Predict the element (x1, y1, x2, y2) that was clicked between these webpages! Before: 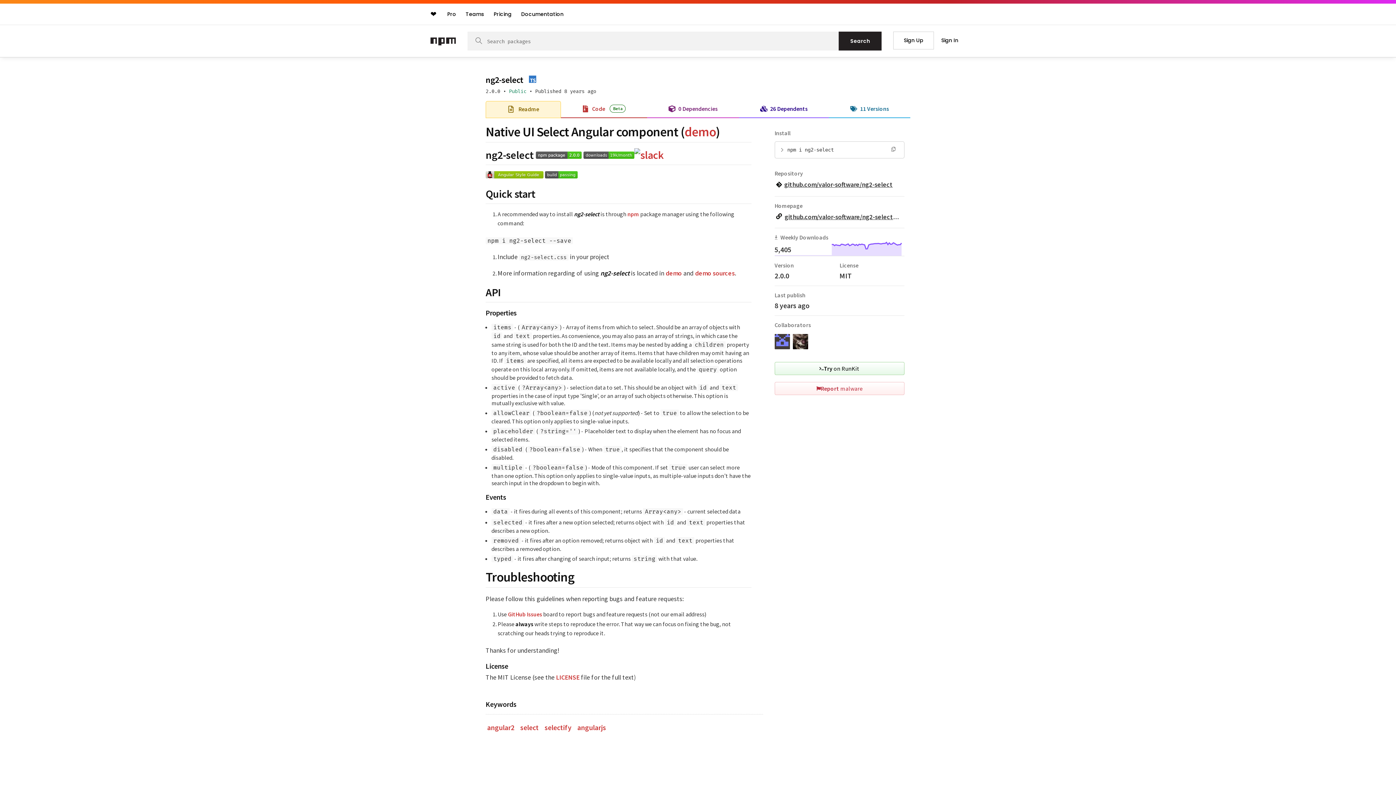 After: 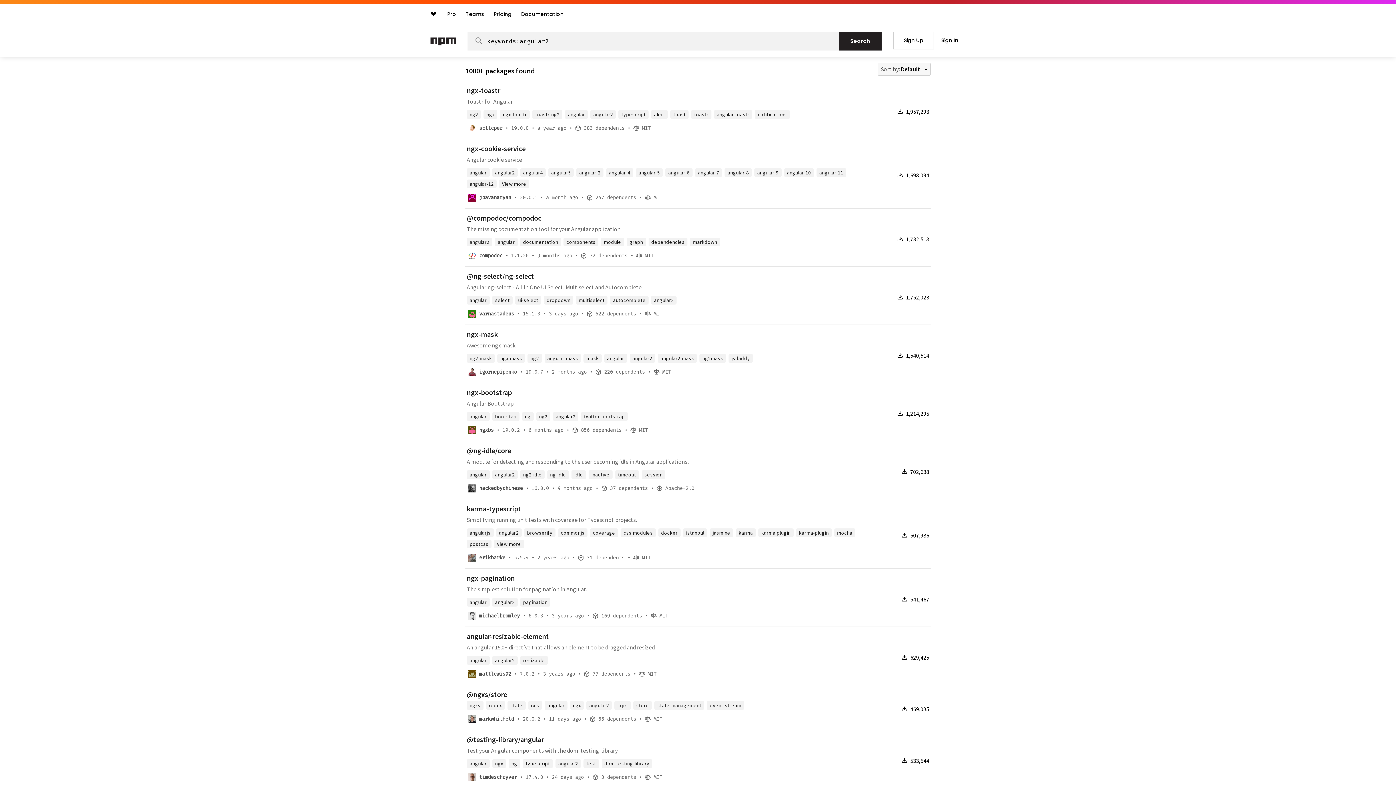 Action: label: angular2 bbox: (487, 722, 514, 733)